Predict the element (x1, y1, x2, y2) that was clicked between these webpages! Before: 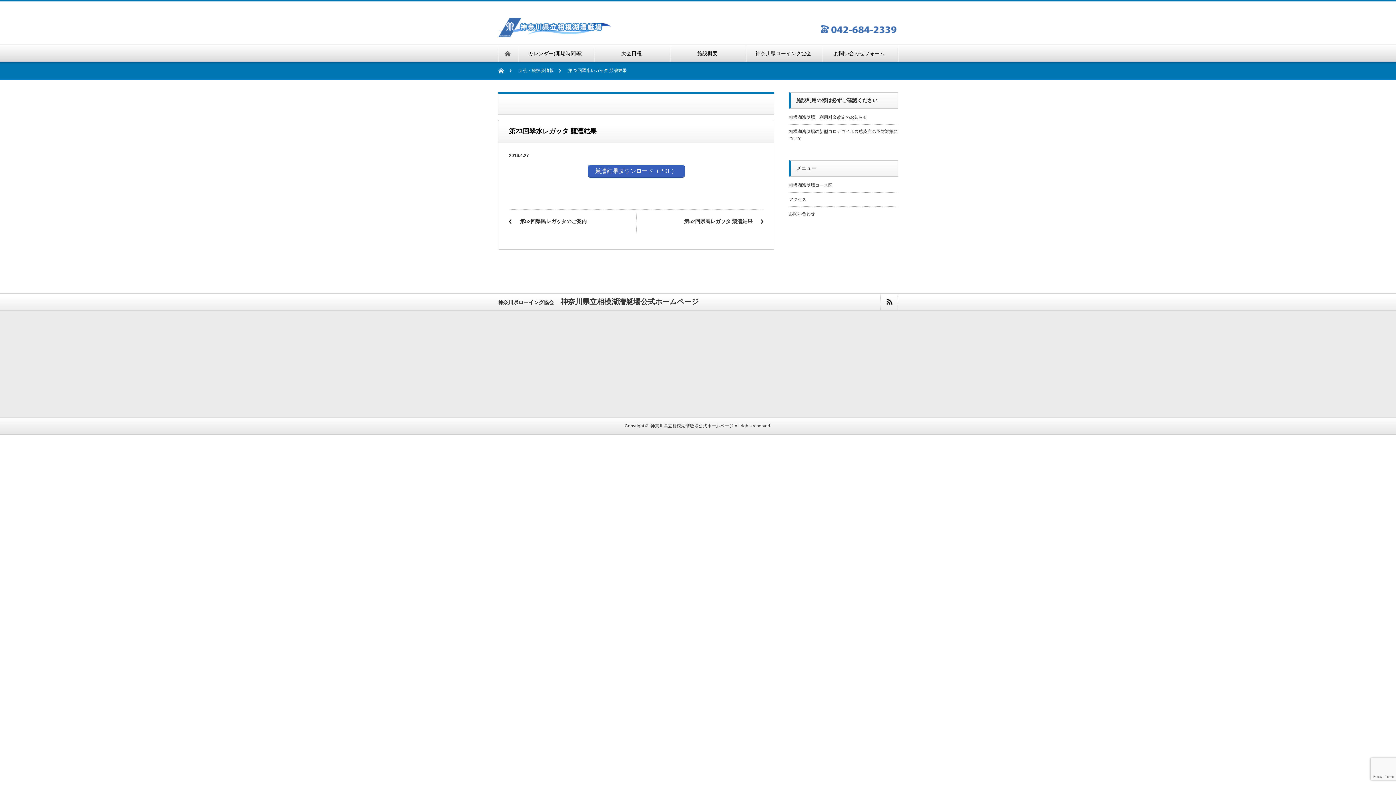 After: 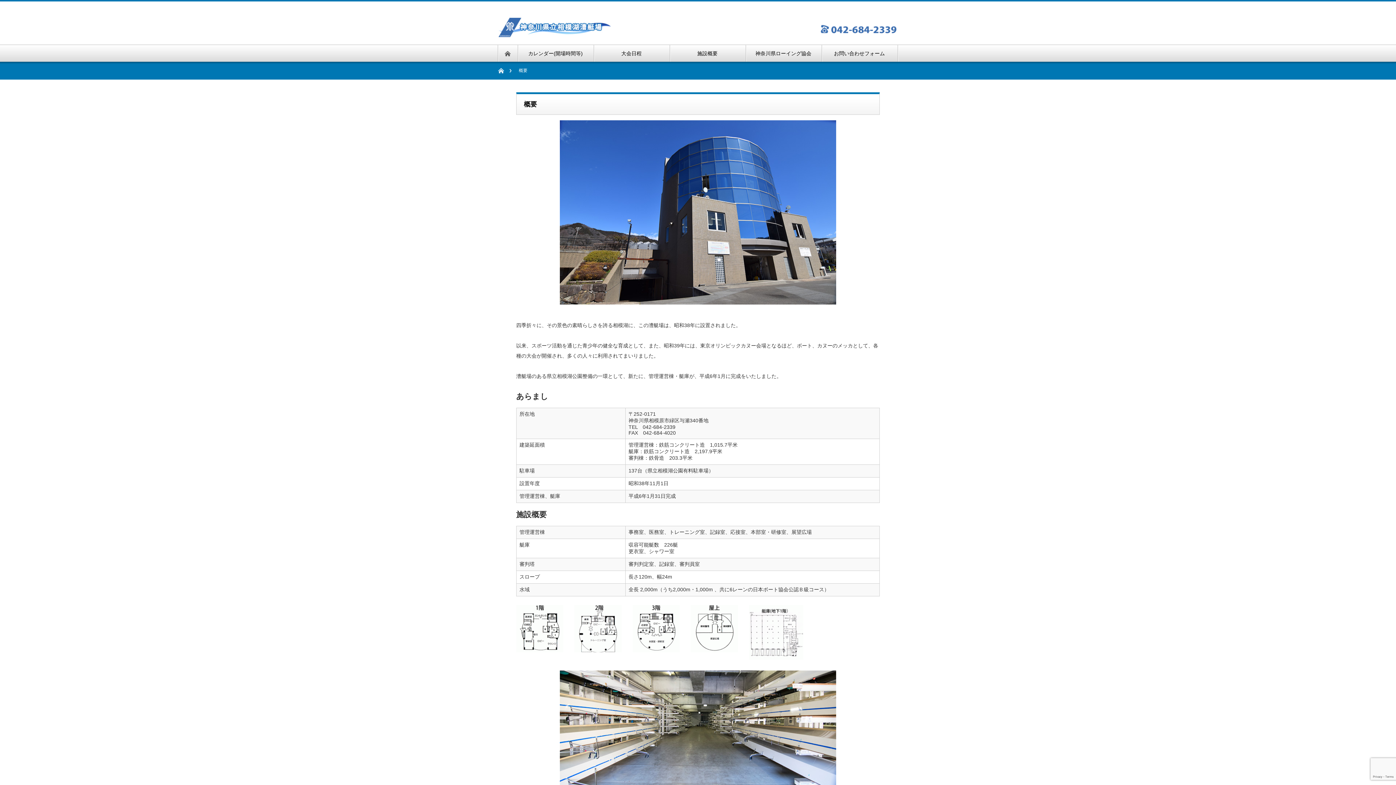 Action: label: 施設概要 bbox: (669, 45, 745, 61)